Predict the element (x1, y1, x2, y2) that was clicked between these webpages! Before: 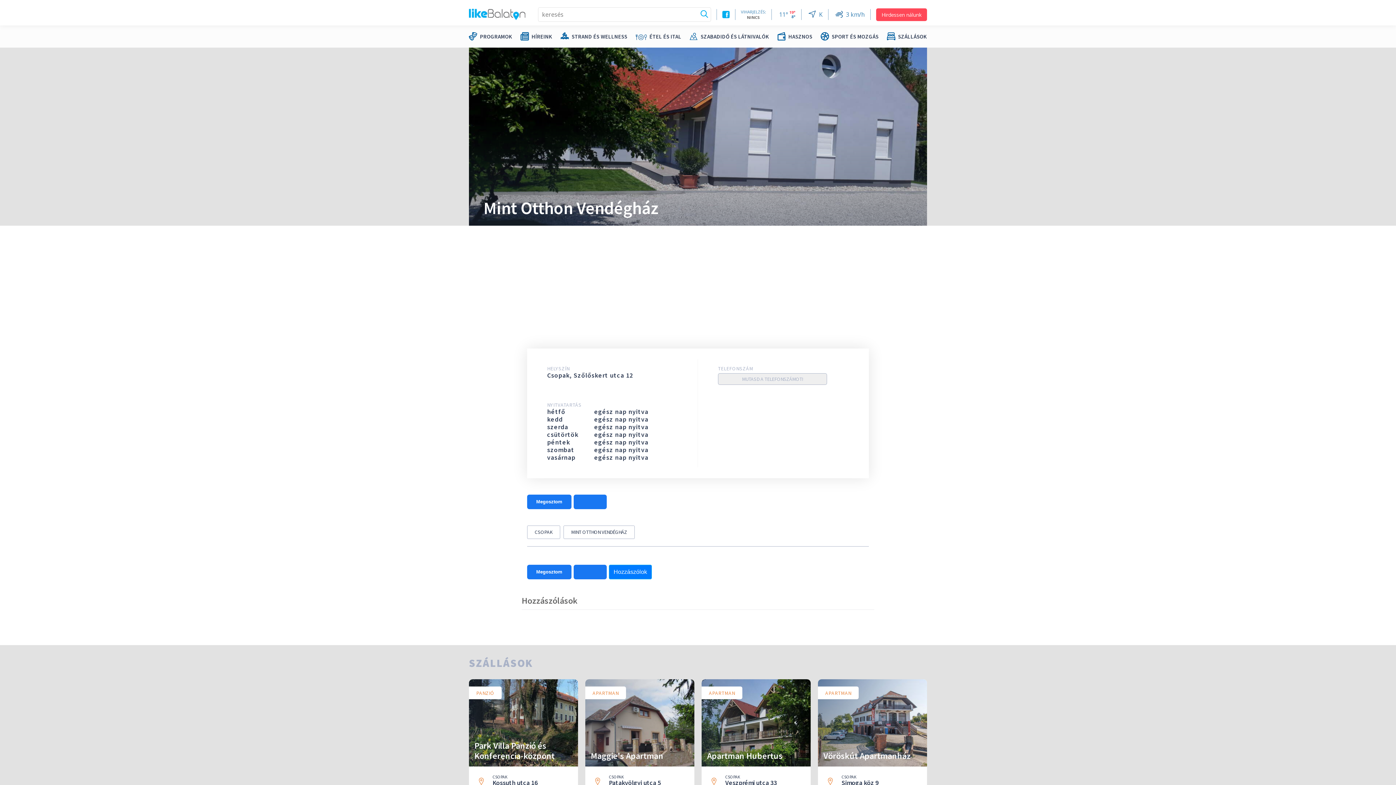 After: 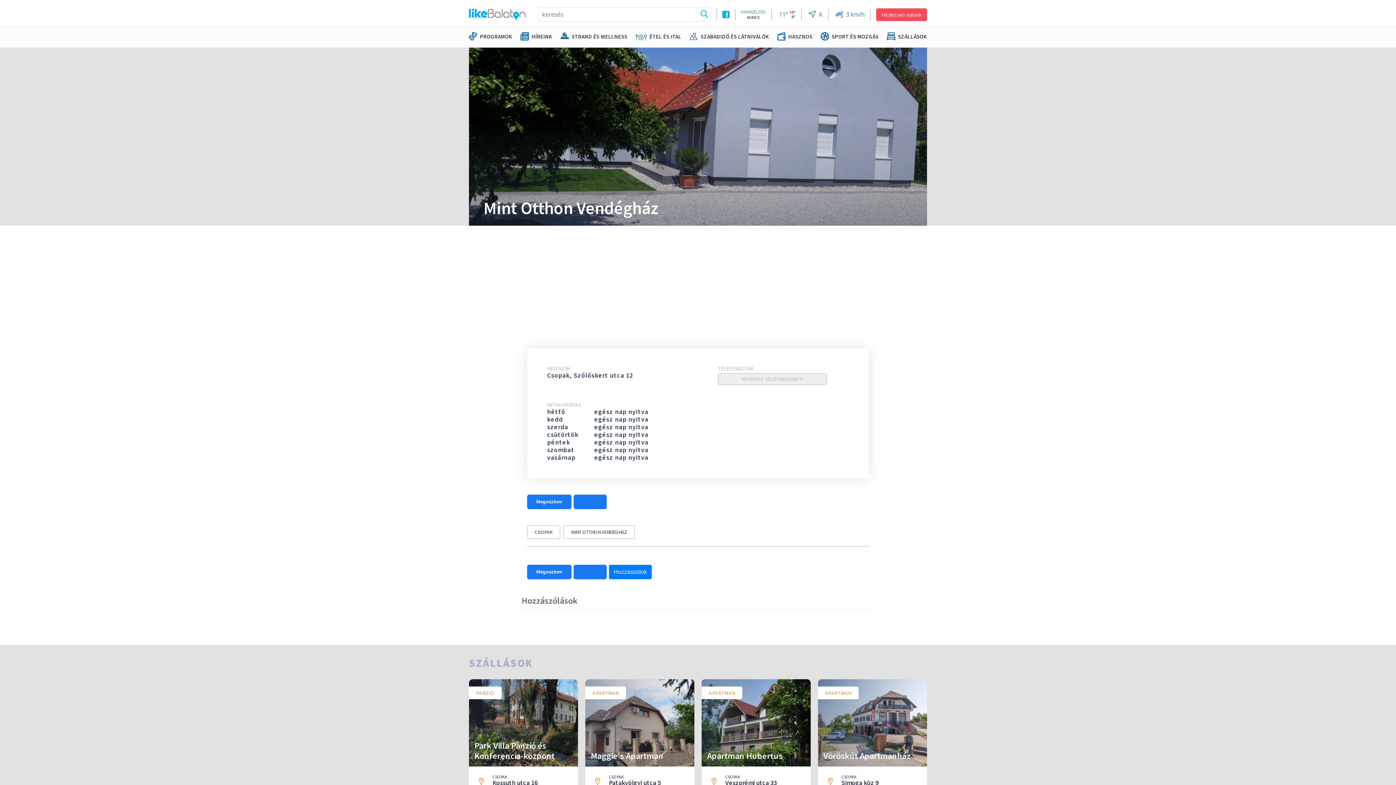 Action: bbox: (722, 9, 741, 20)